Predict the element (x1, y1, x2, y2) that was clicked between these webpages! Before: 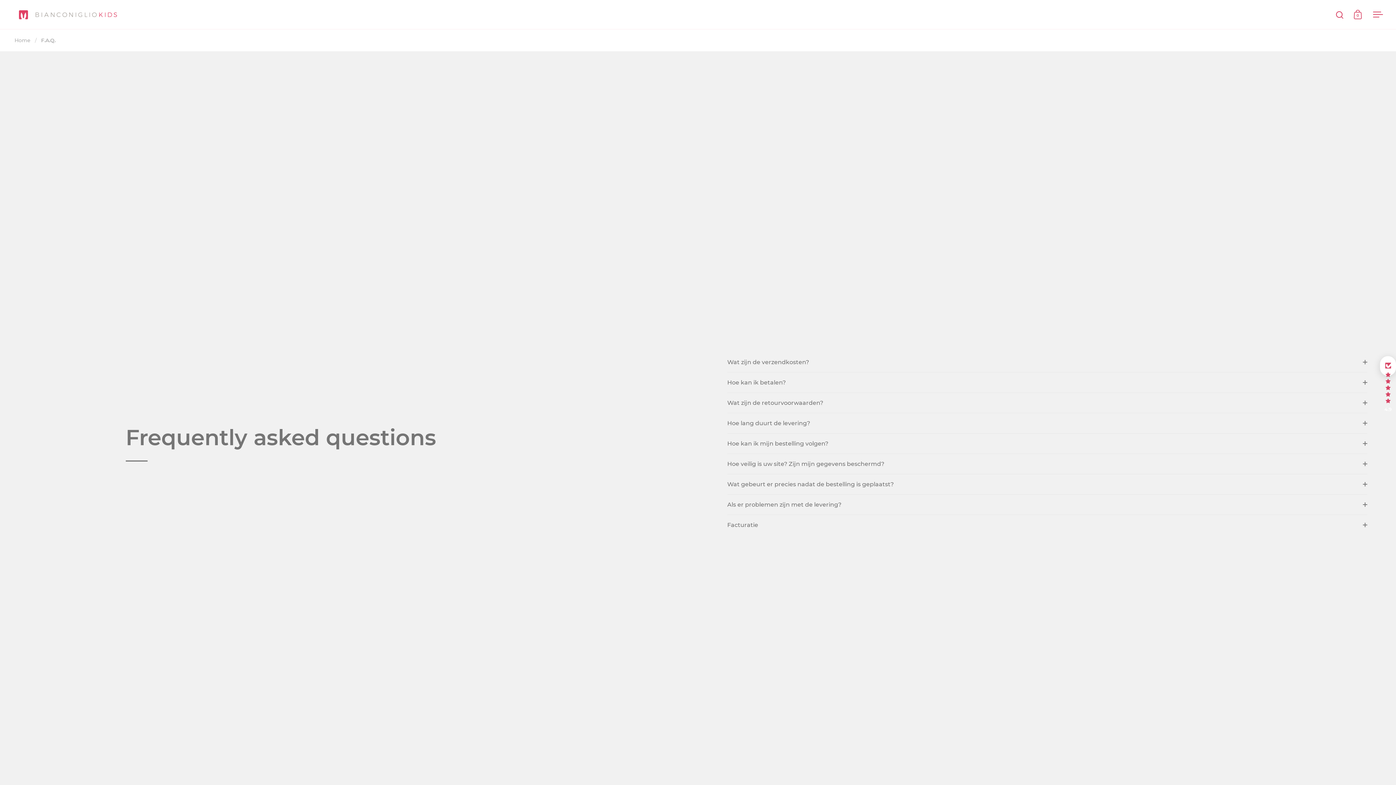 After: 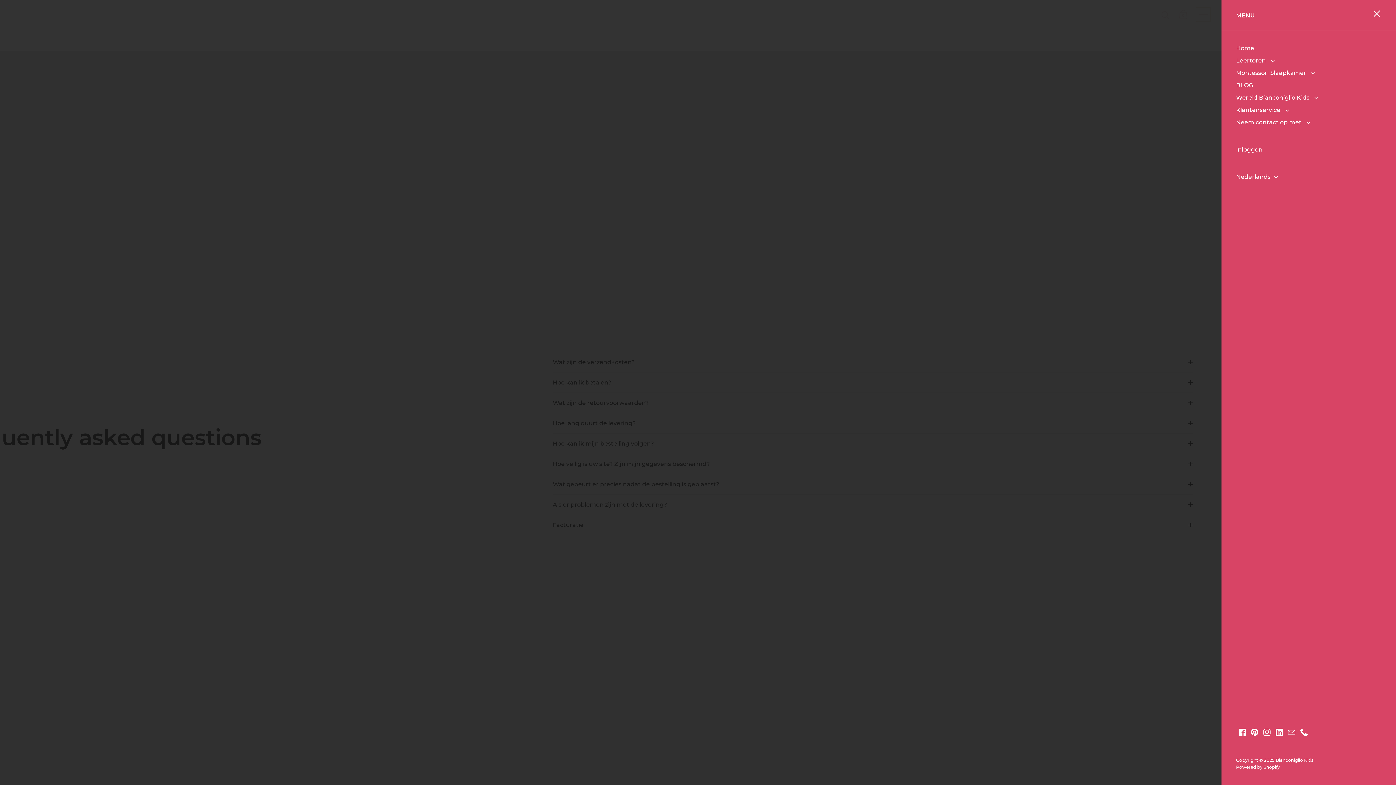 Action: label: Menu openen bbox: (1370, 7, 1385, 21)